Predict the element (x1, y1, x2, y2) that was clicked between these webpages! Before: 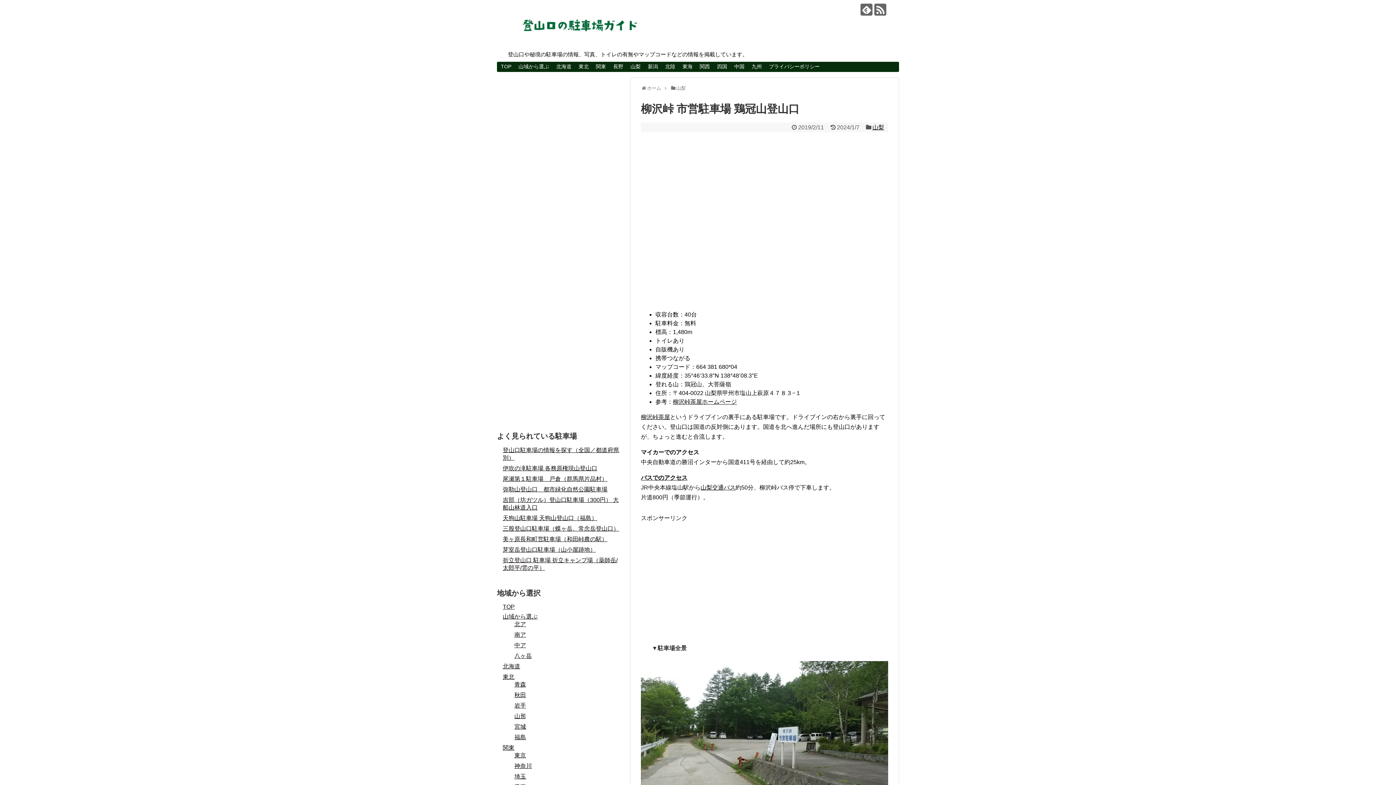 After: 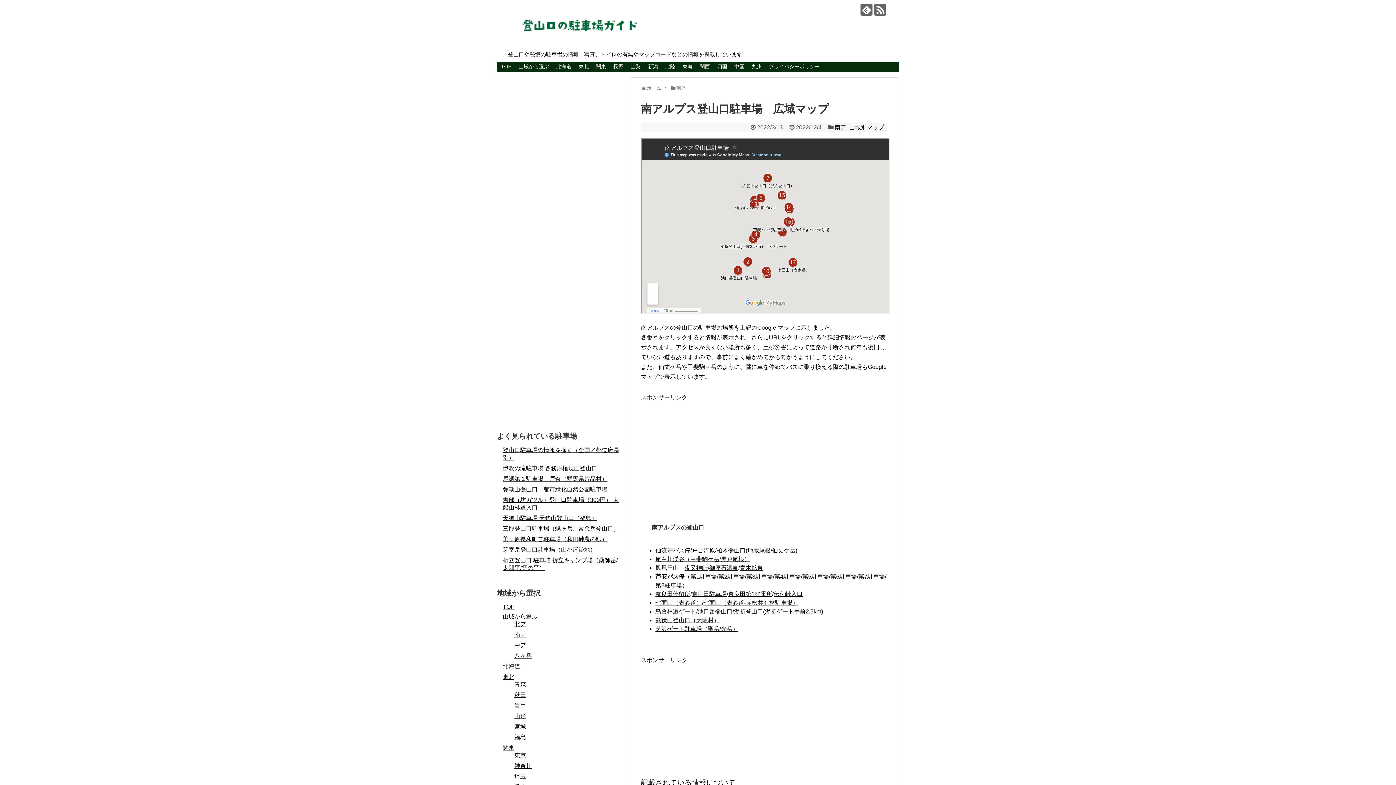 Action: label: 南ア bbox: (514, 632, 526, 638)